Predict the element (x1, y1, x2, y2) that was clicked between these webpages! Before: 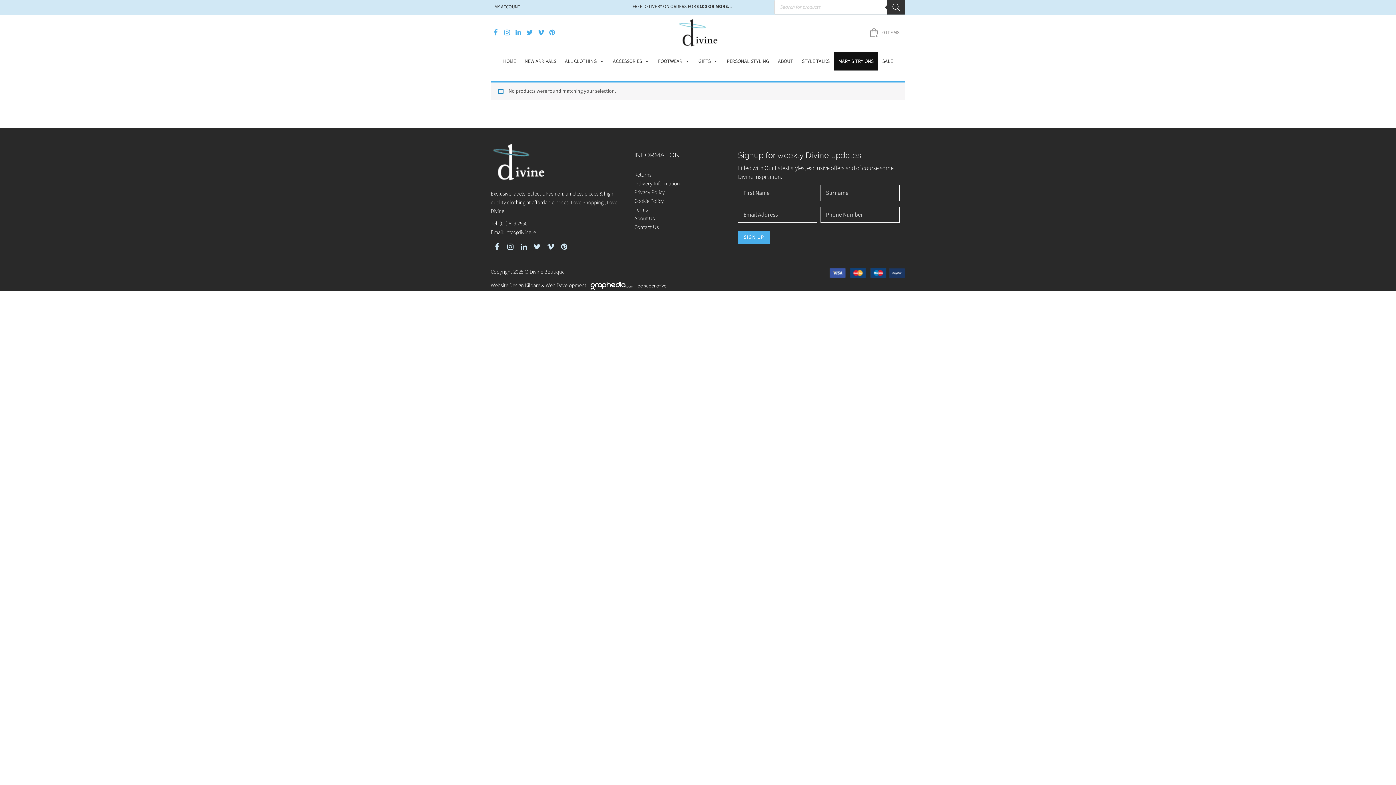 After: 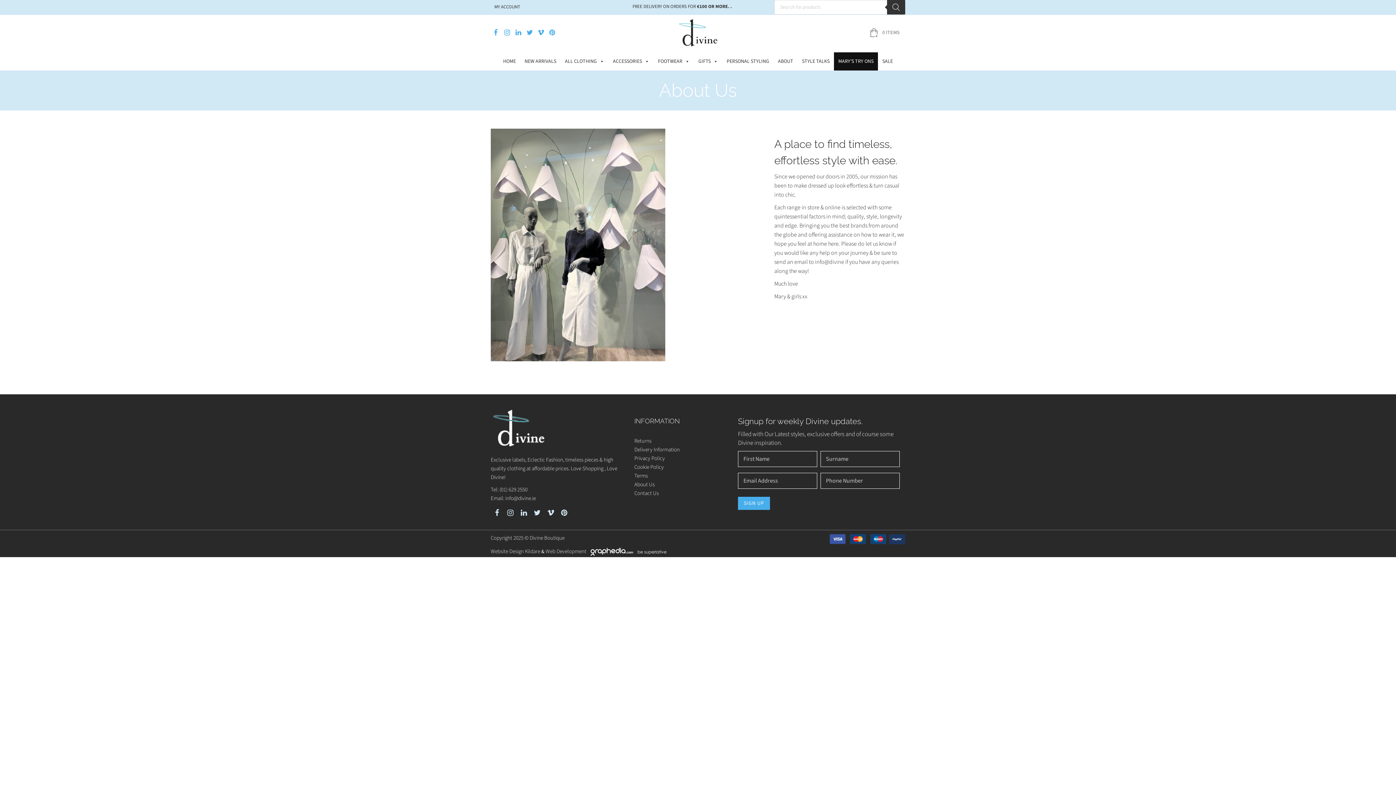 Action: label: About Us bbox: (634, 214, 654, 222)